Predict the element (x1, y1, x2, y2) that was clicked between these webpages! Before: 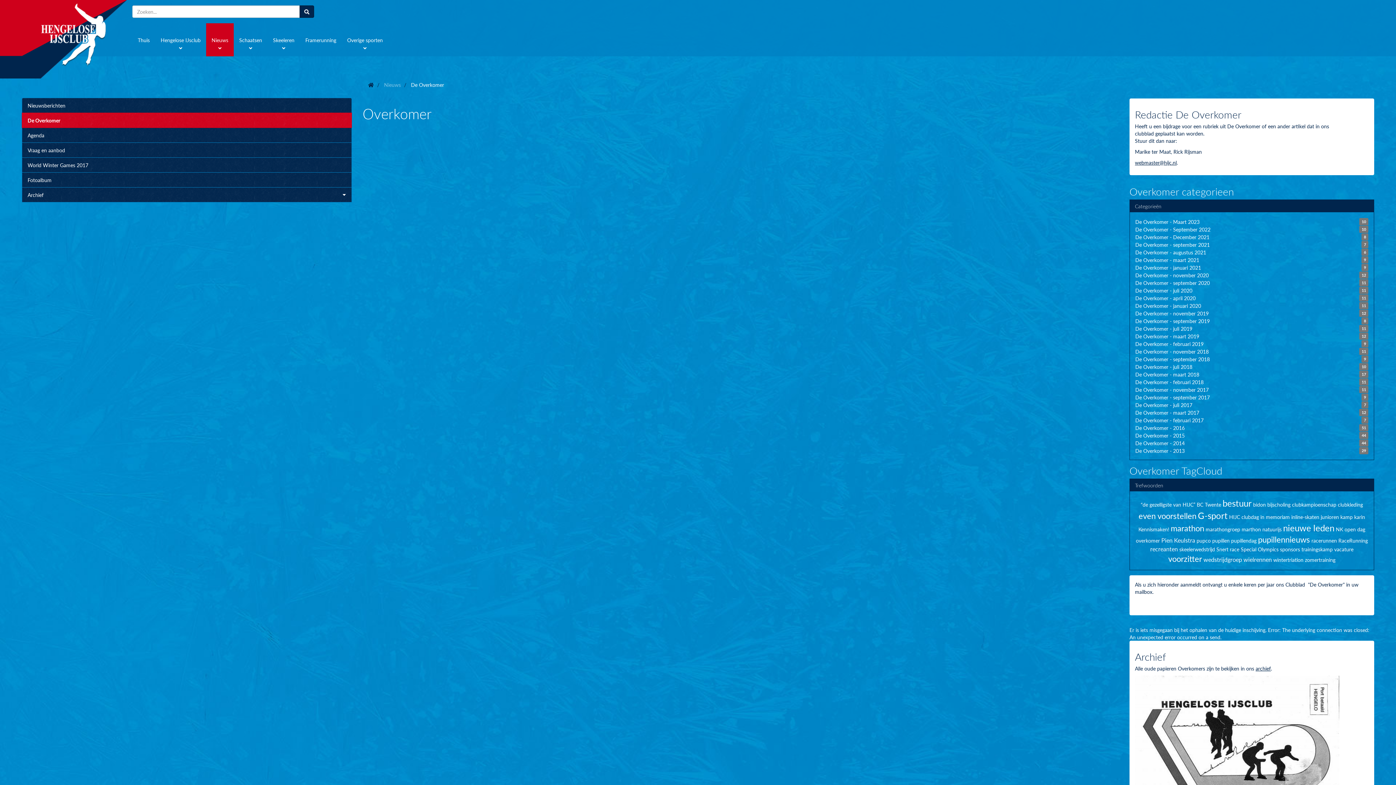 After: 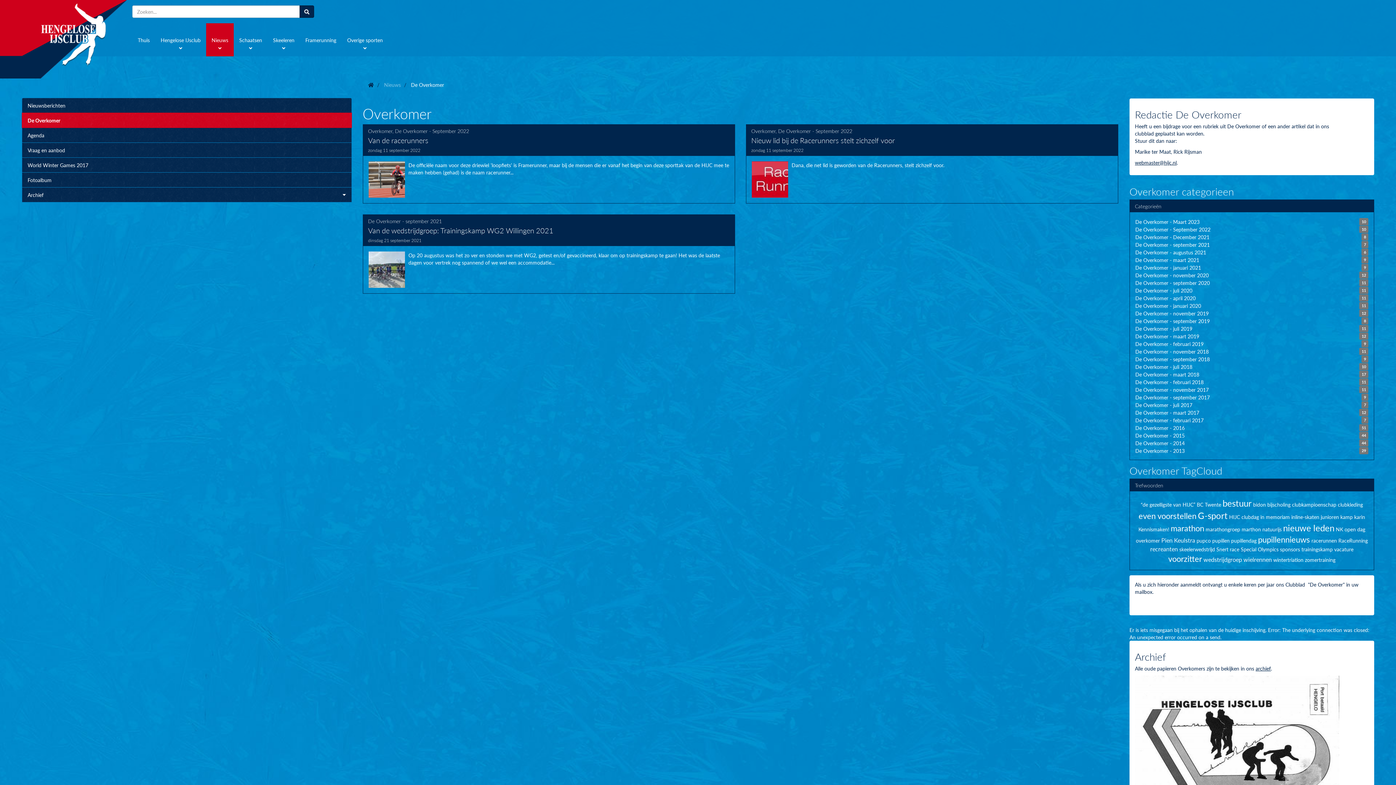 Action: bbox: (1136, 537, 1160, 544) label: overkomer